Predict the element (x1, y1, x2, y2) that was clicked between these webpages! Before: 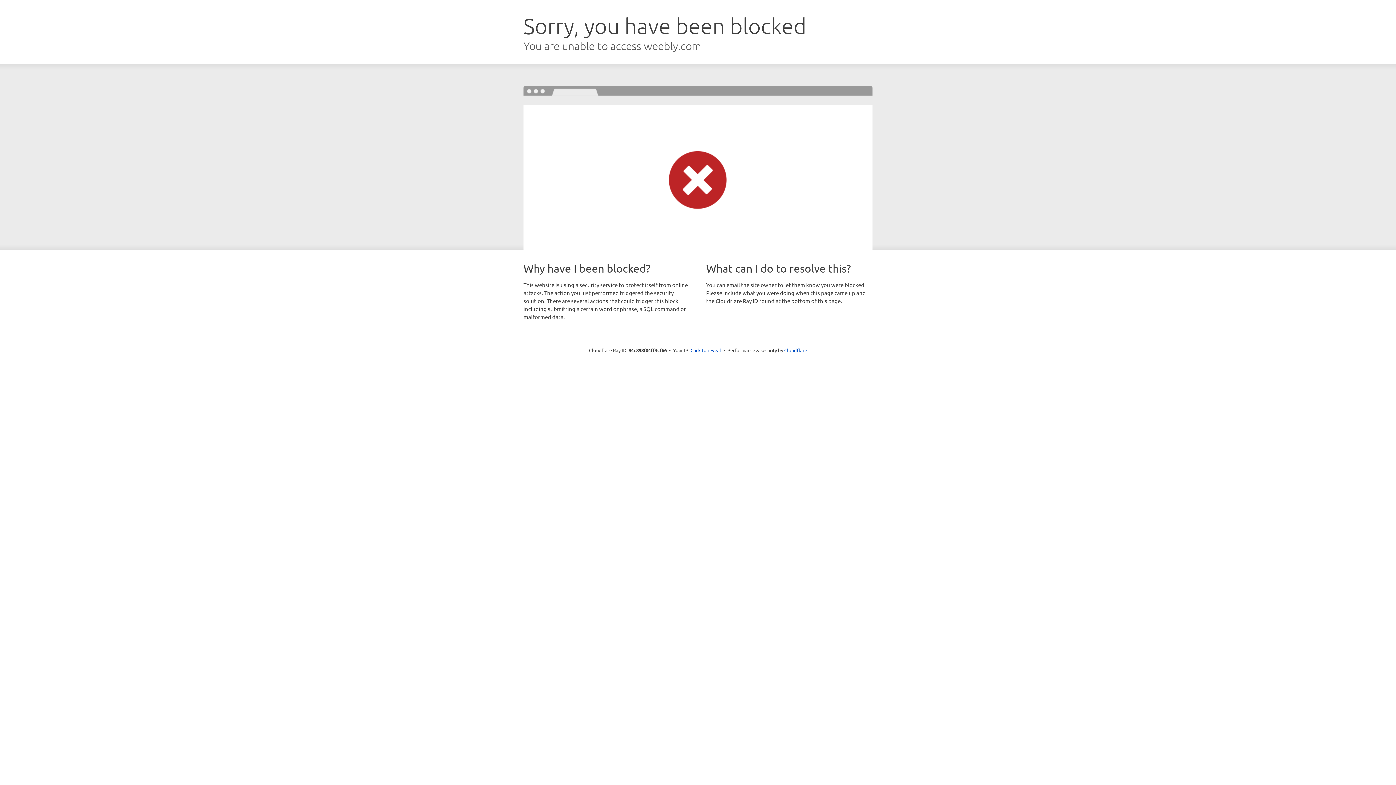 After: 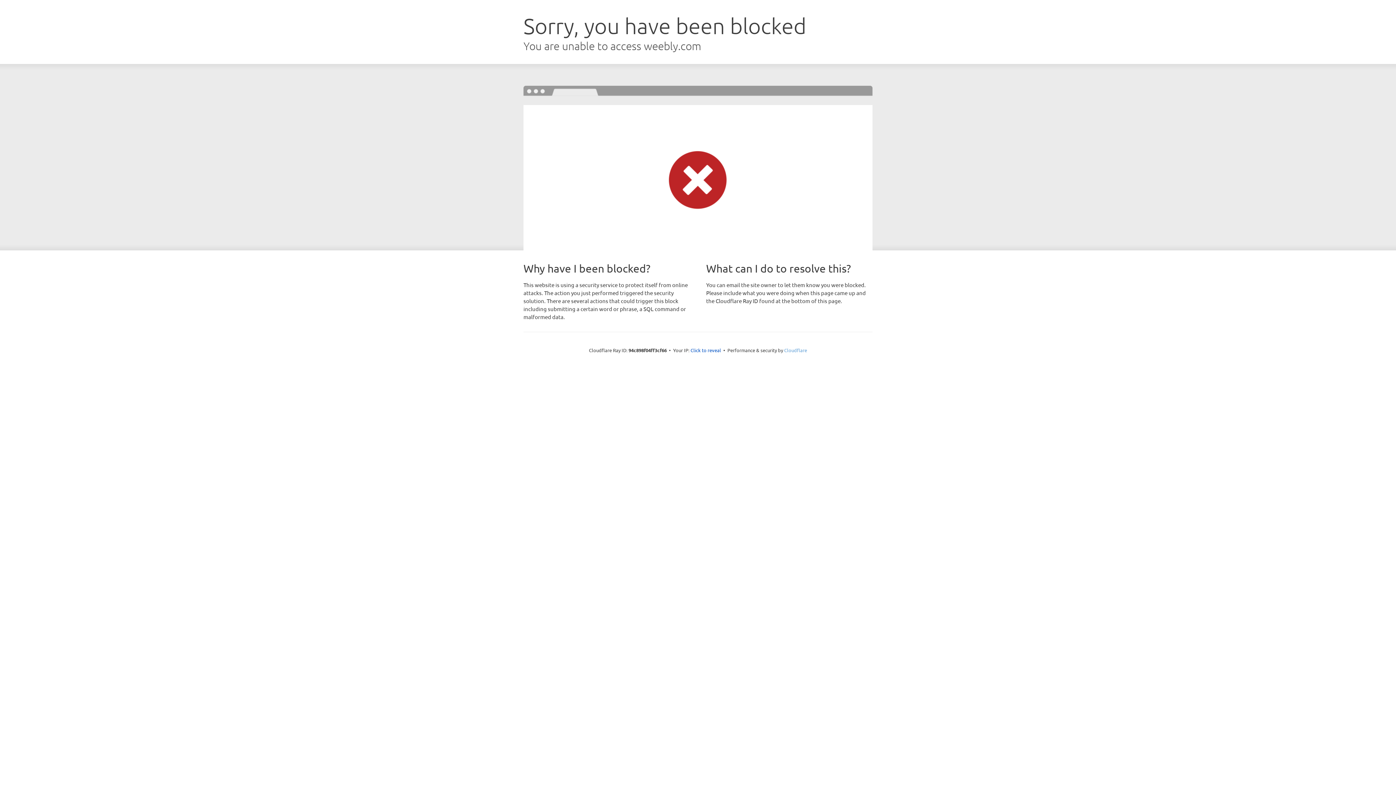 Action: bbox: (784, 347, 807, 353) label: Cloudflare